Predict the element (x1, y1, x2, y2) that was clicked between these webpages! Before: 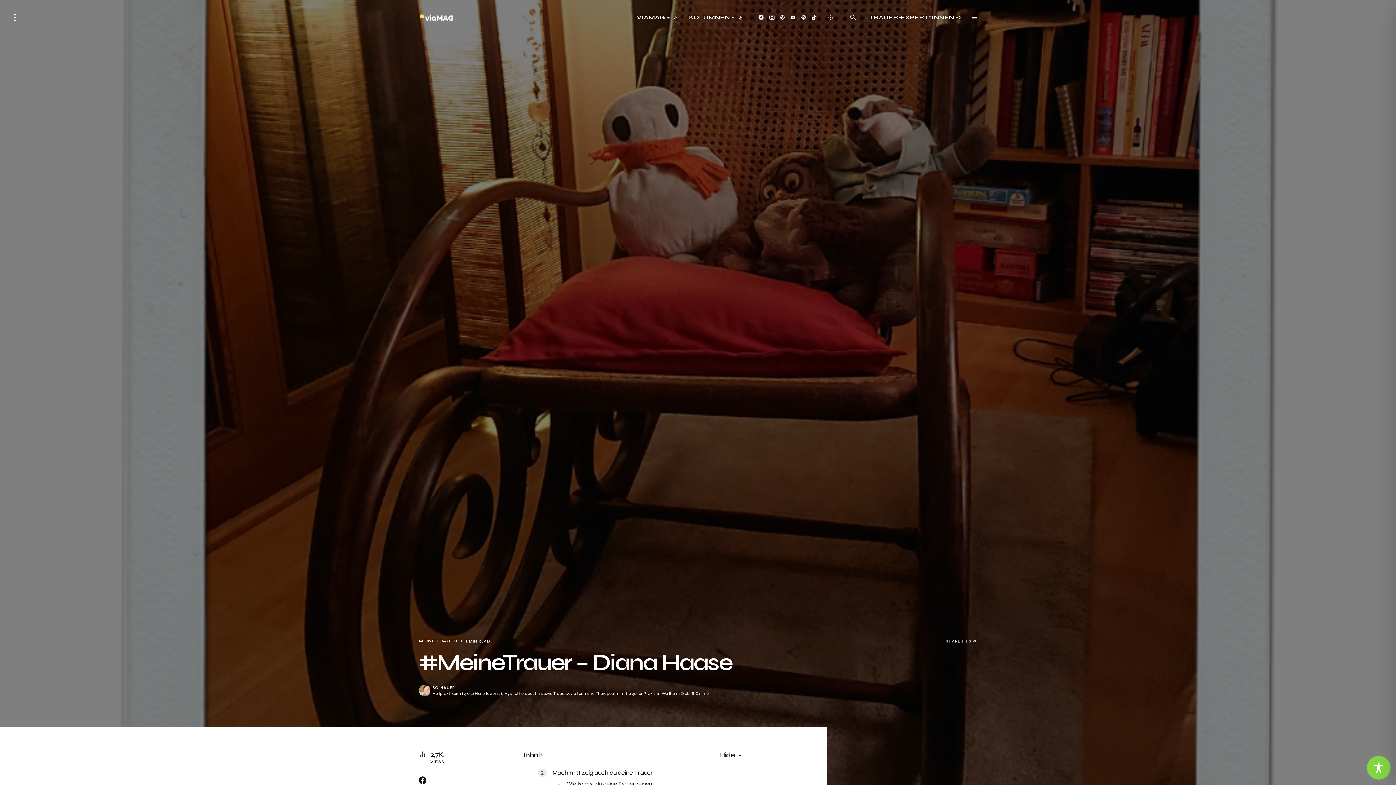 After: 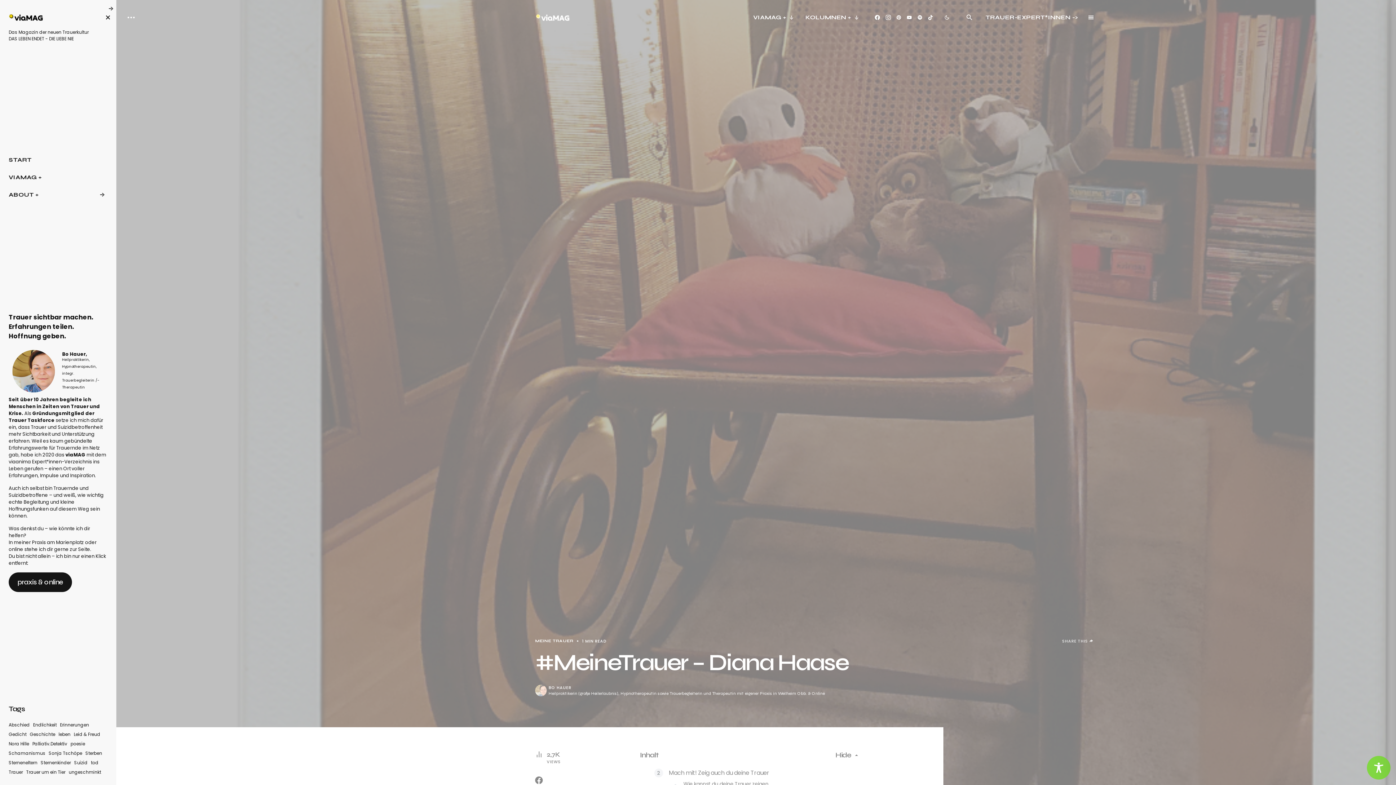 Action: bbox: (5, 0, 24, 34)